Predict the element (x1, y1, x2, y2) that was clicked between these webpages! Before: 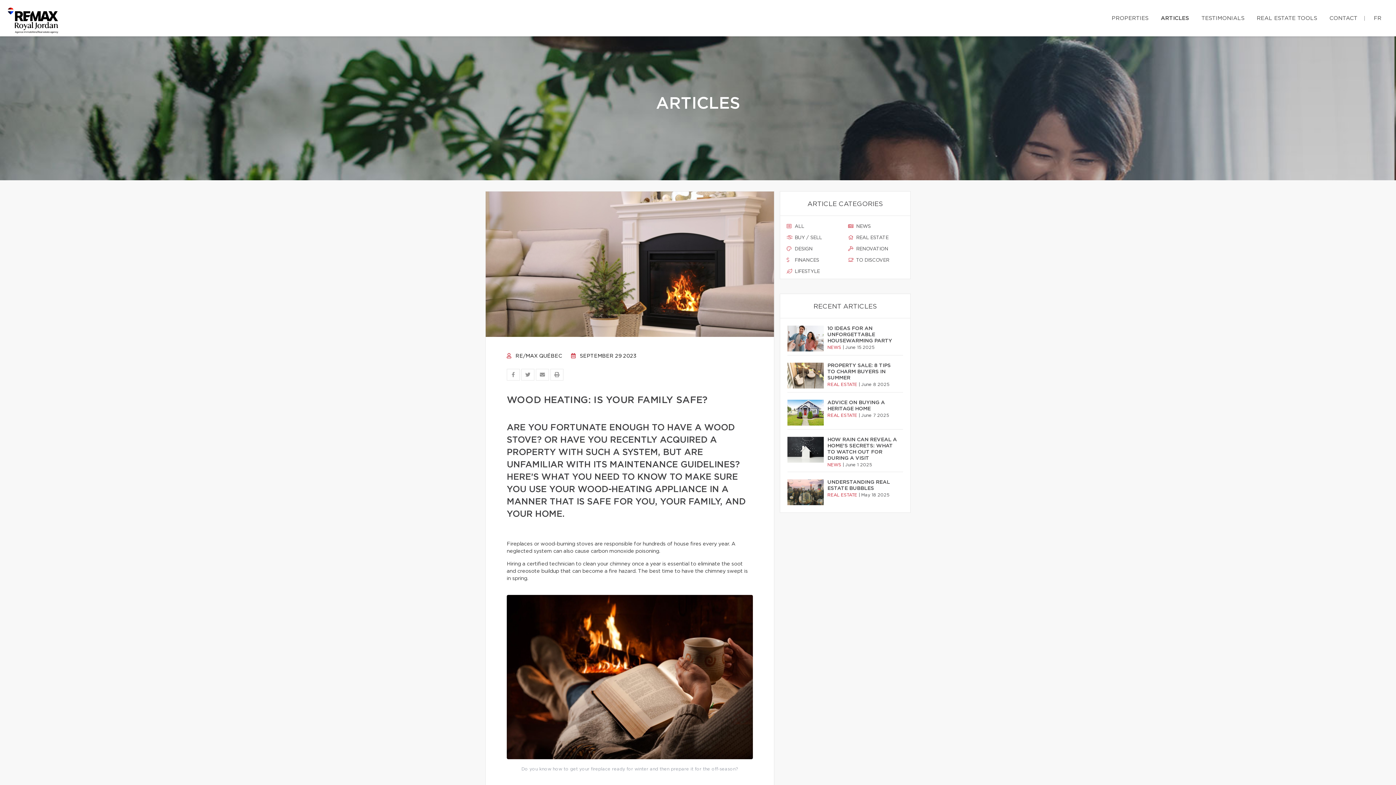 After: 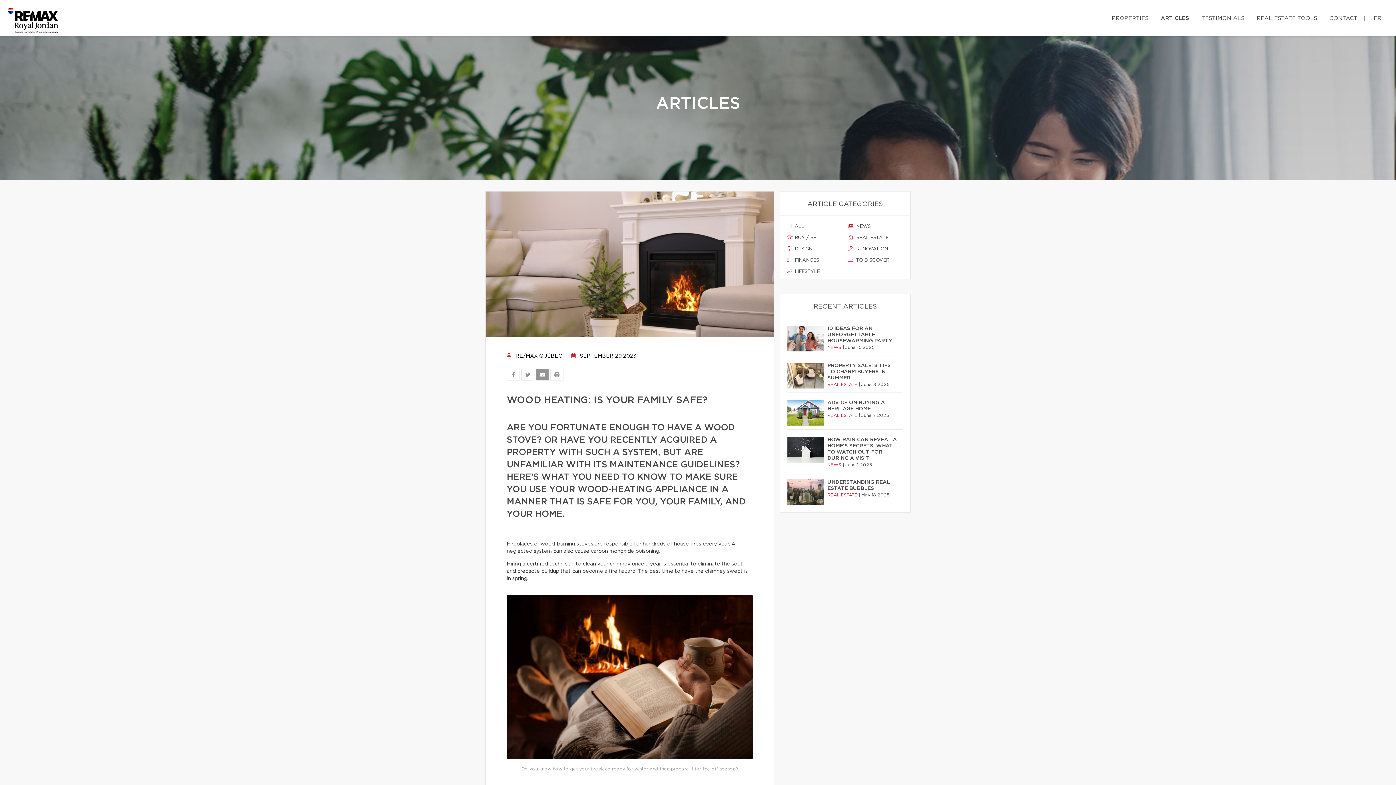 Action: bbox: (536, 369, 549, 380)